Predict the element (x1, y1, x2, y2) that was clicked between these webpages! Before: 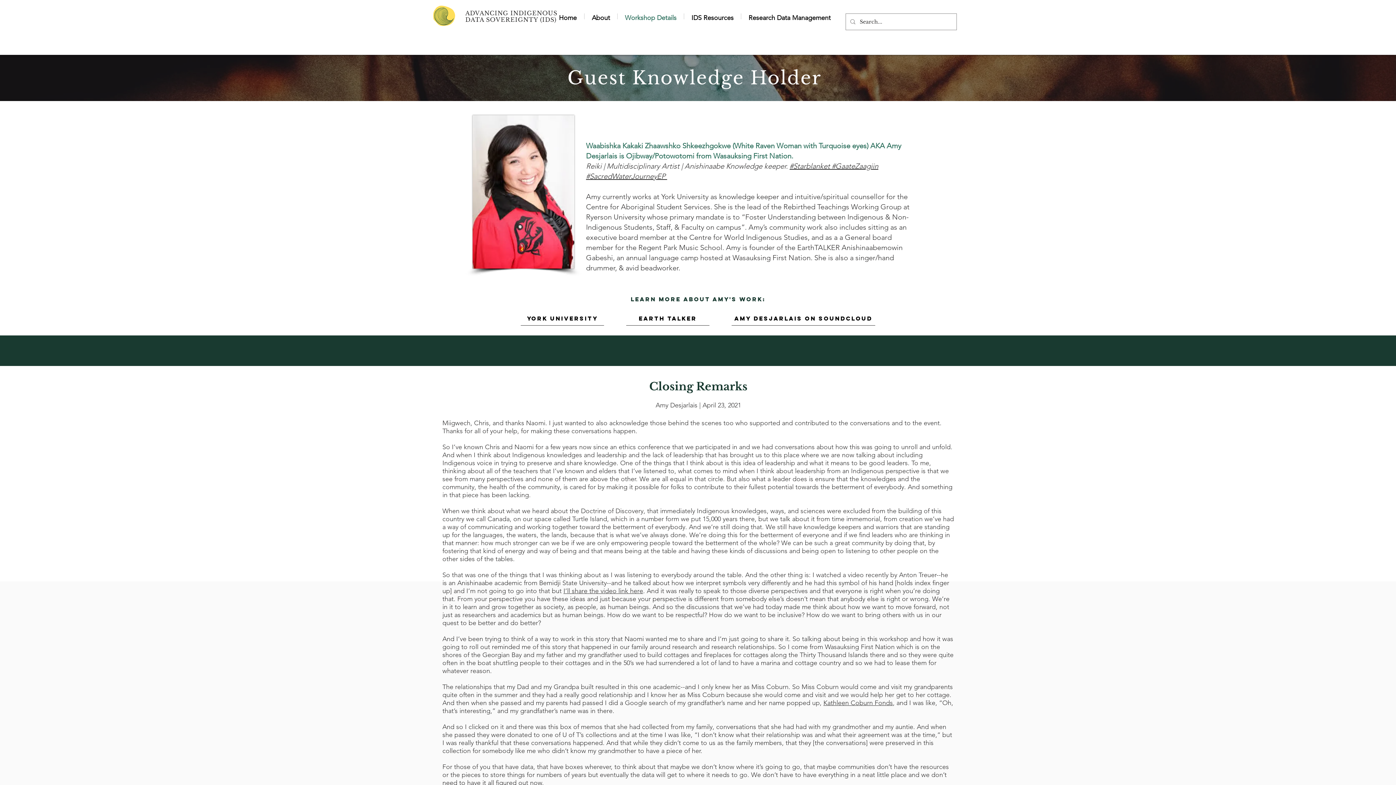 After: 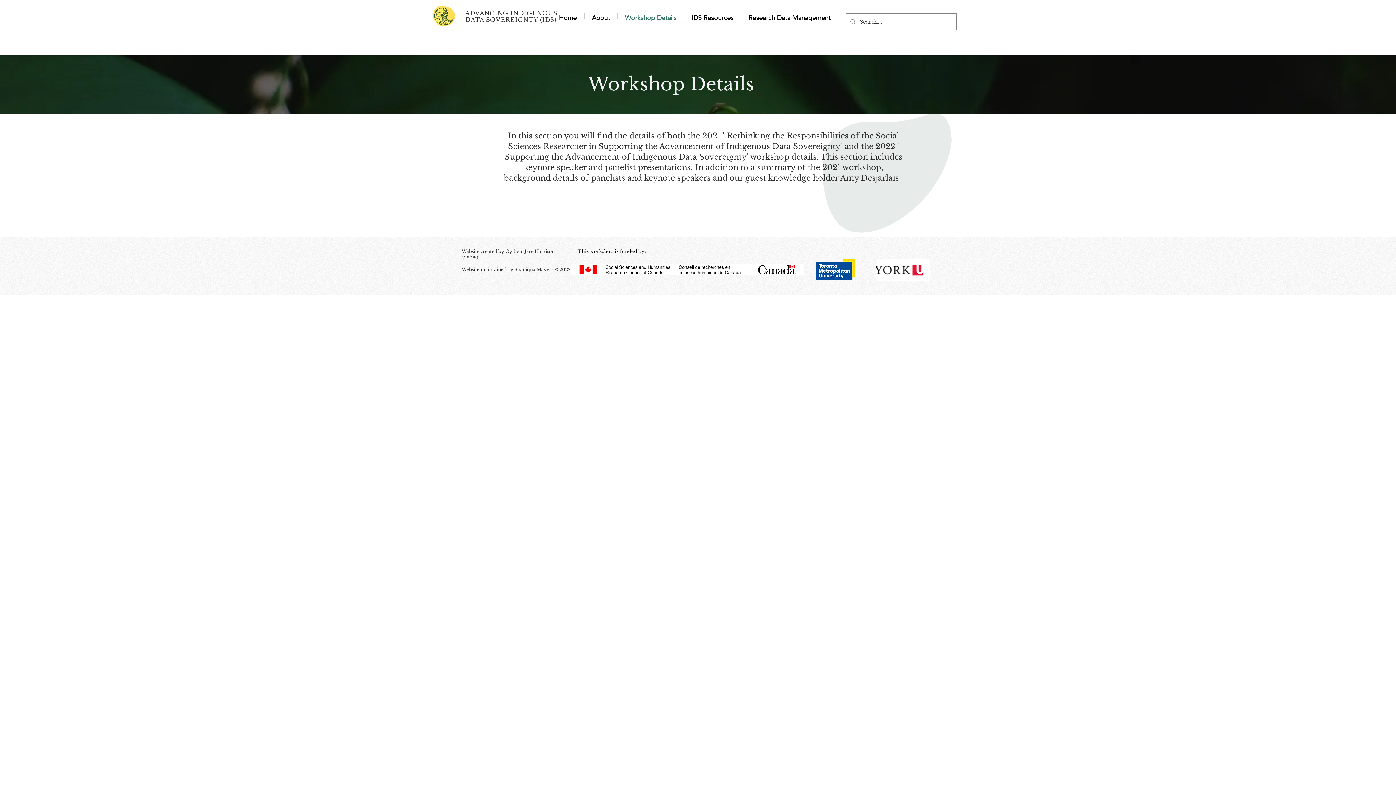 Action: label: Workshop Details bbox: (617, 13, 684, 19)